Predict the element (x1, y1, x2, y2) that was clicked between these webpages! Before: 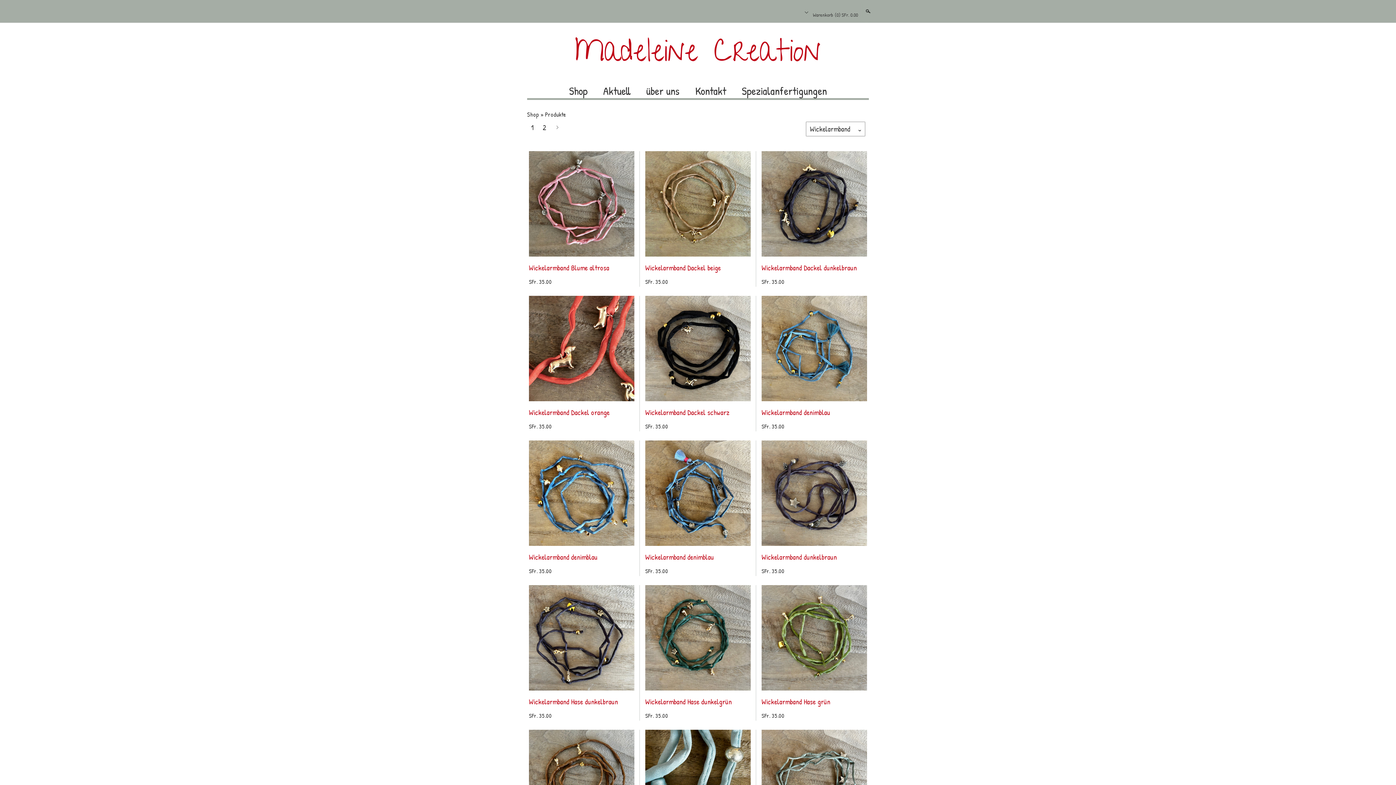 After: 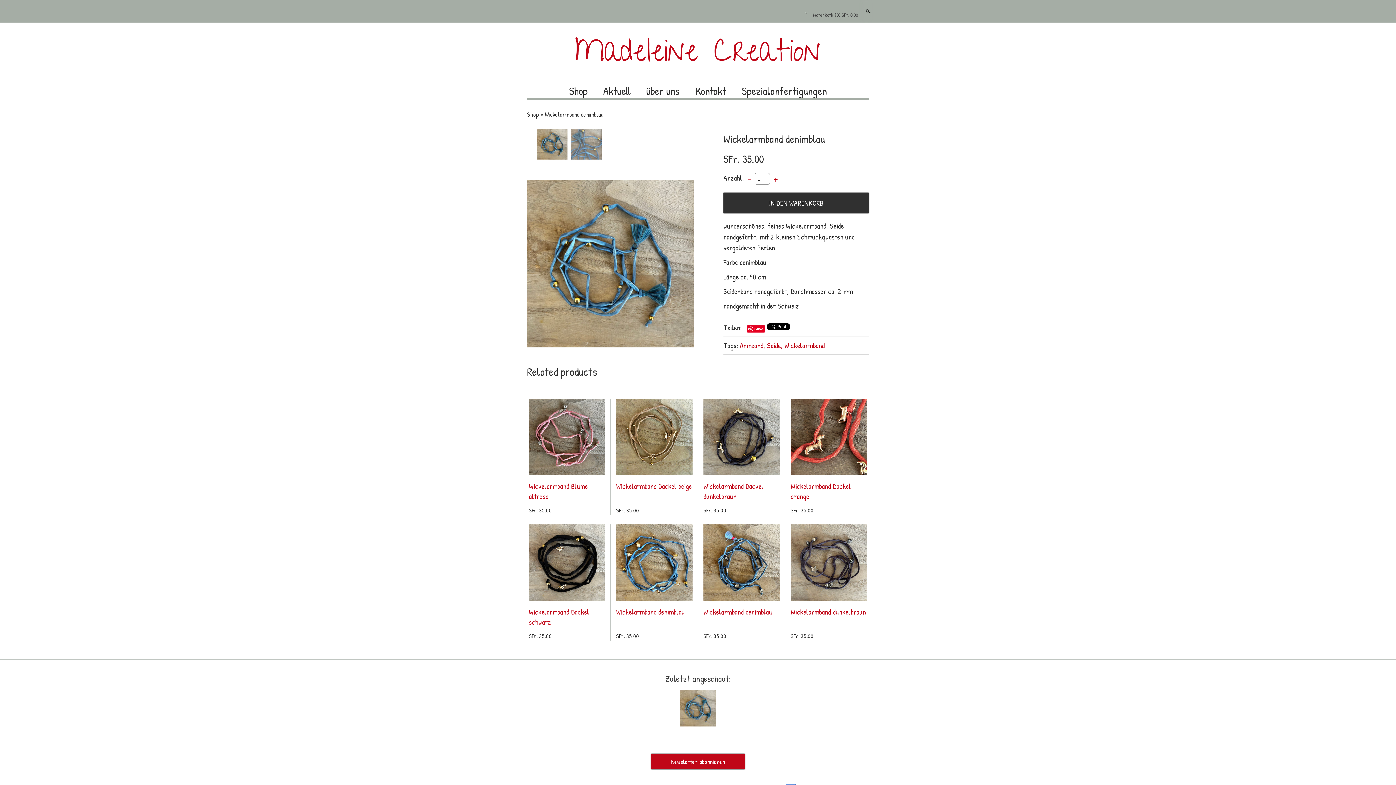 Action: bbox: (761, 296, 867, 404)